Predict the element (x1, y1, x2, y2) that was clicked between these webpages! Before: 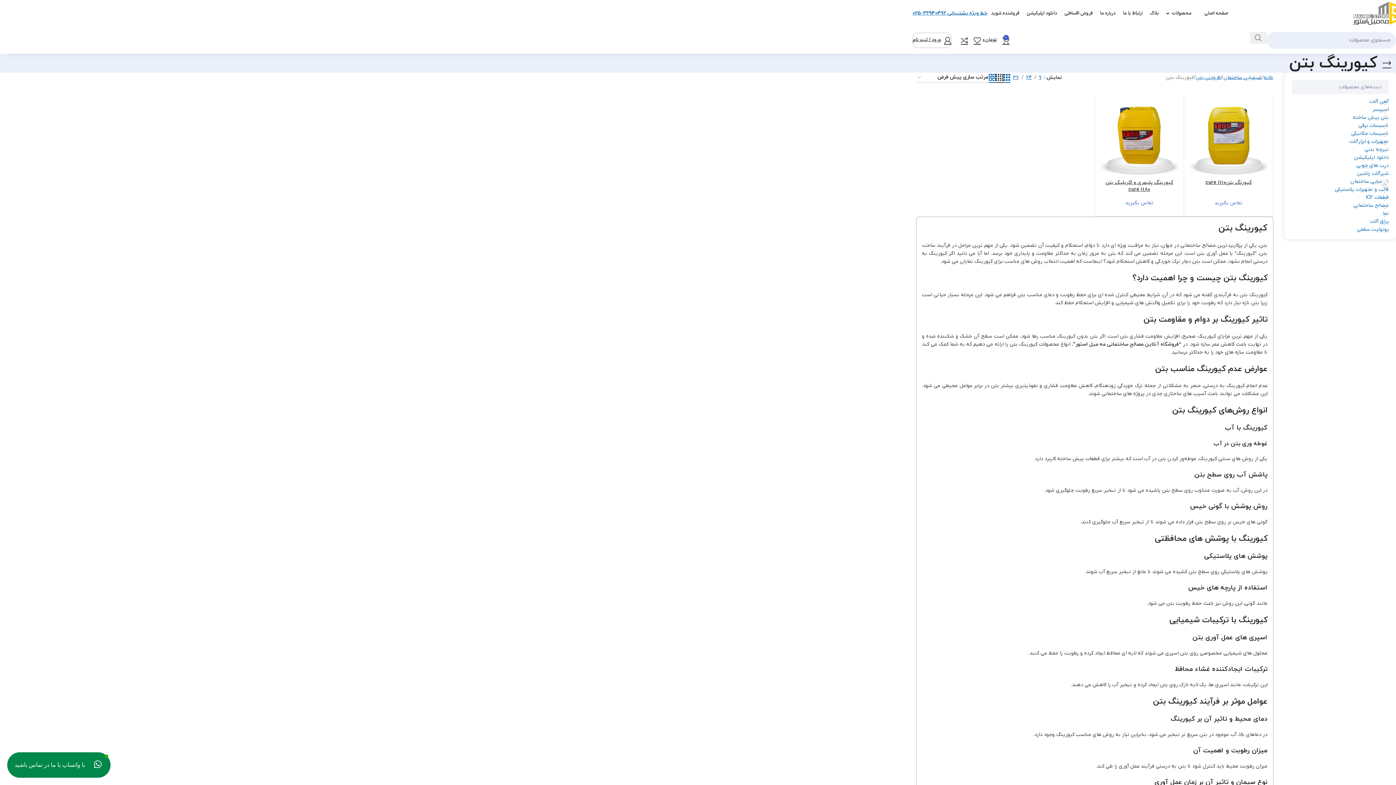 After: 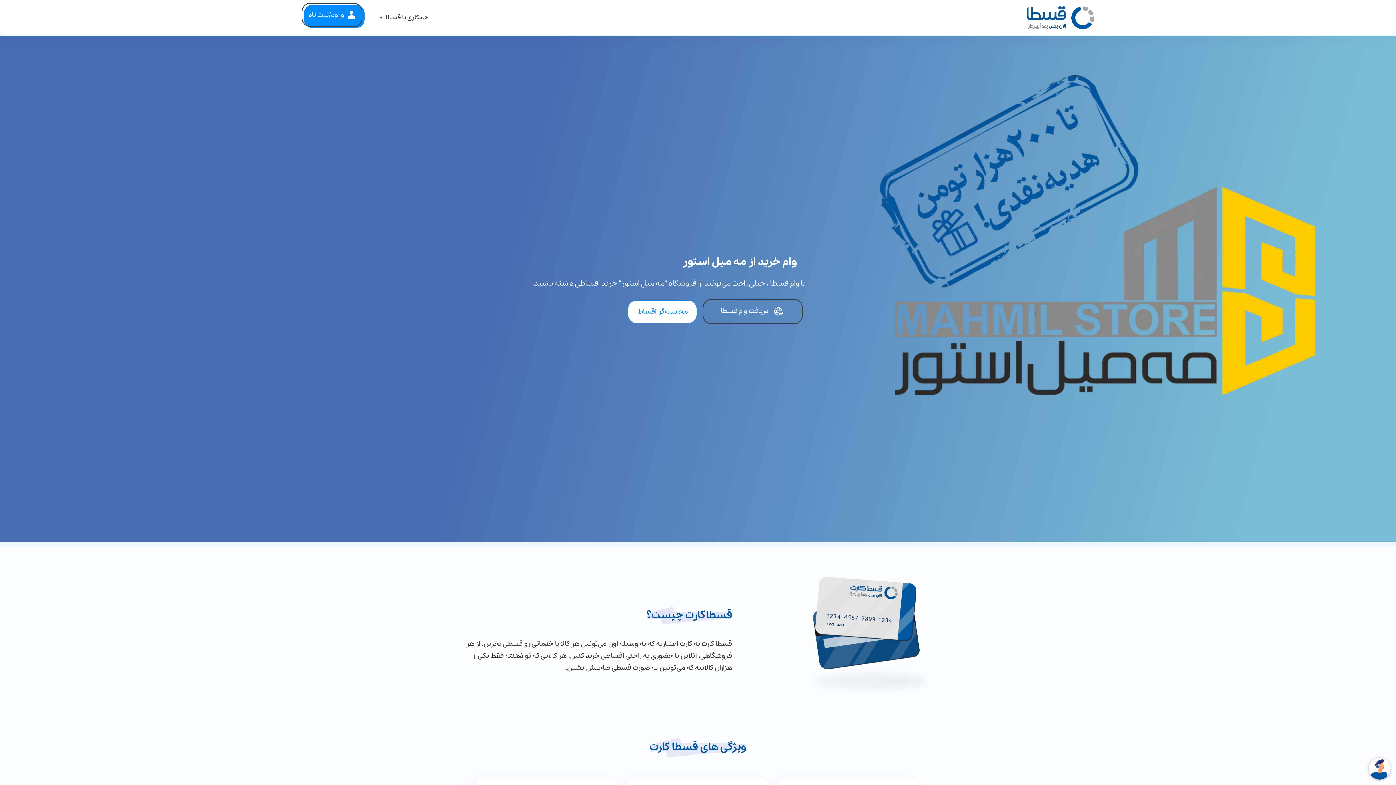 Action: label: فروش اقساطی bbox: (1061, 4, 1096, 21)